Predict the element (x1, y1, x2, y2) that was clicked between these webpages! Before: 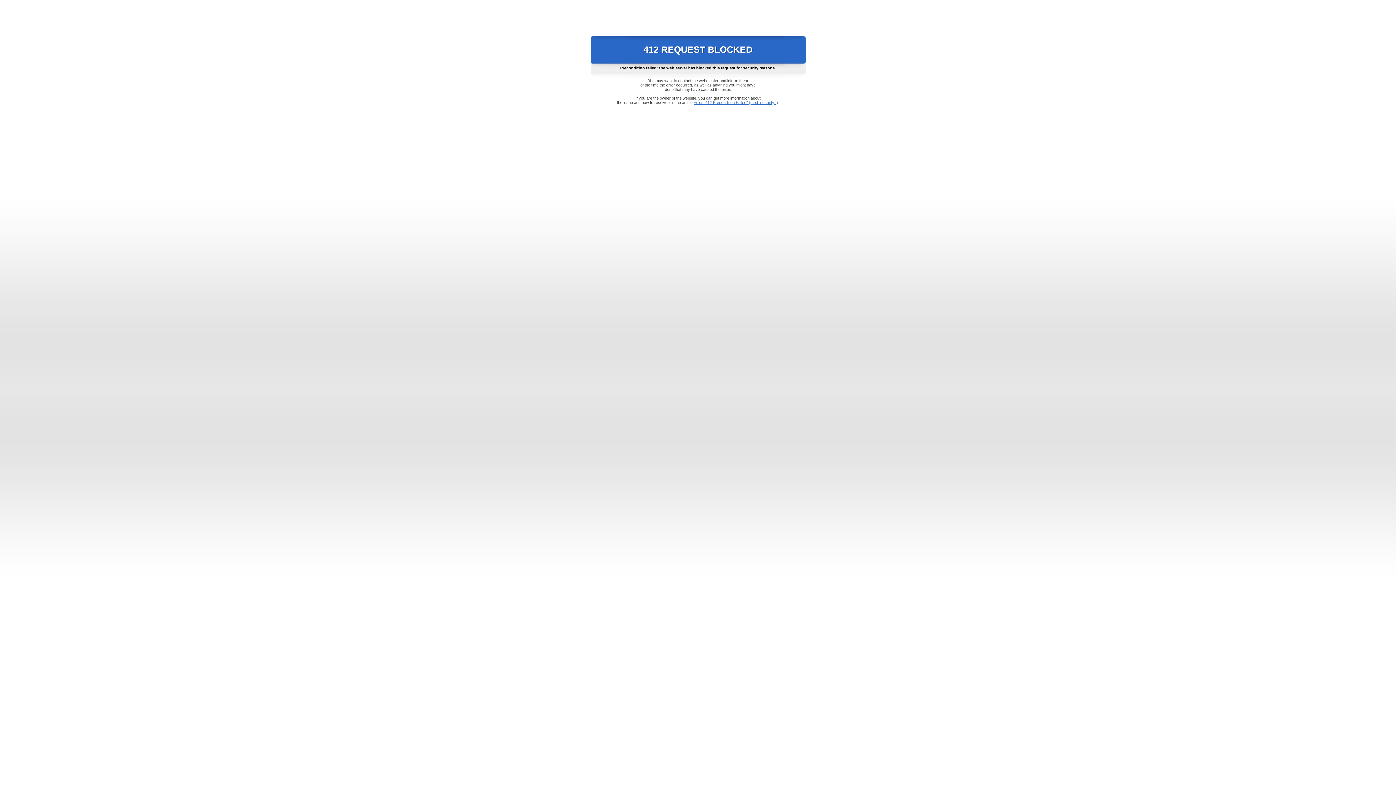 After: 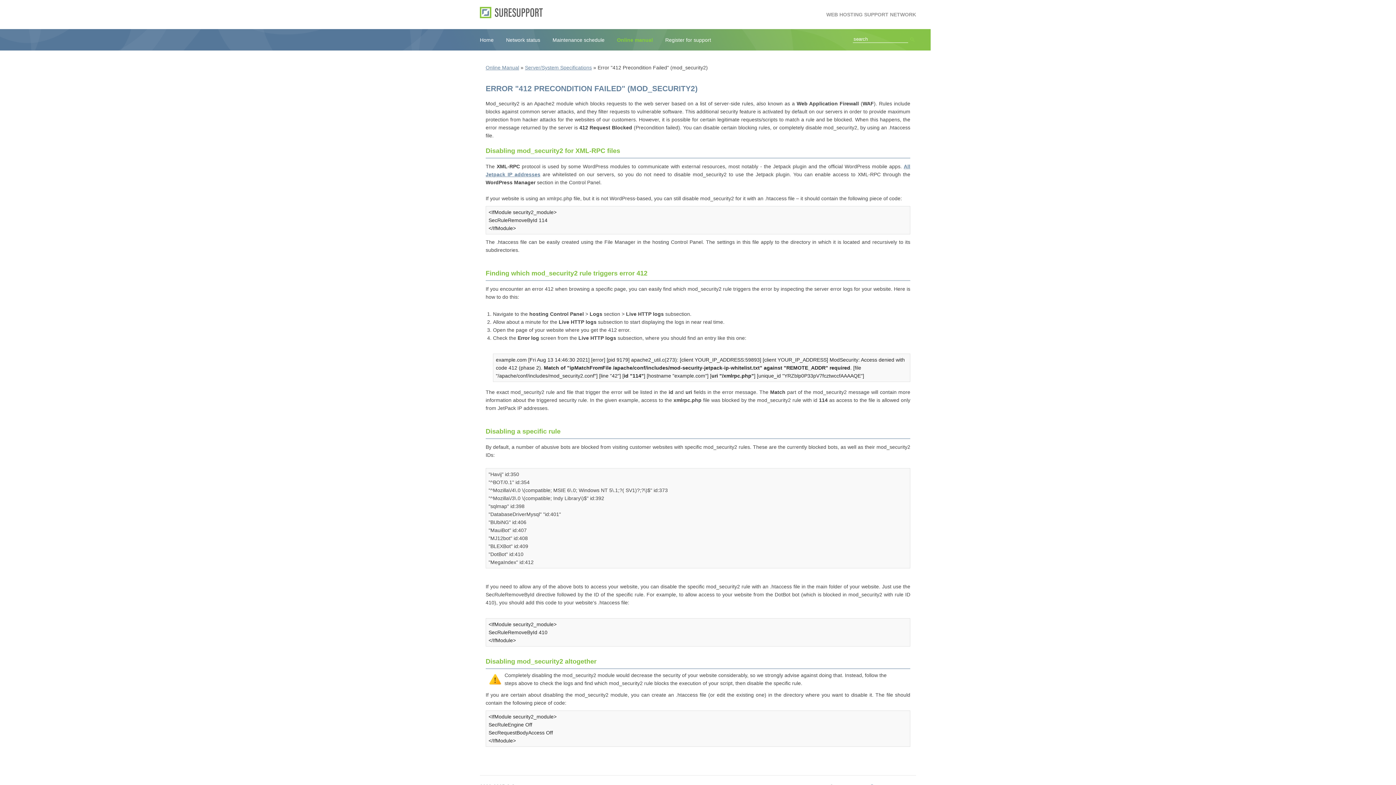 Action: label: Error "412 Precondition Failed" (mod_security2) bbox: (693, 100, 778, 104)